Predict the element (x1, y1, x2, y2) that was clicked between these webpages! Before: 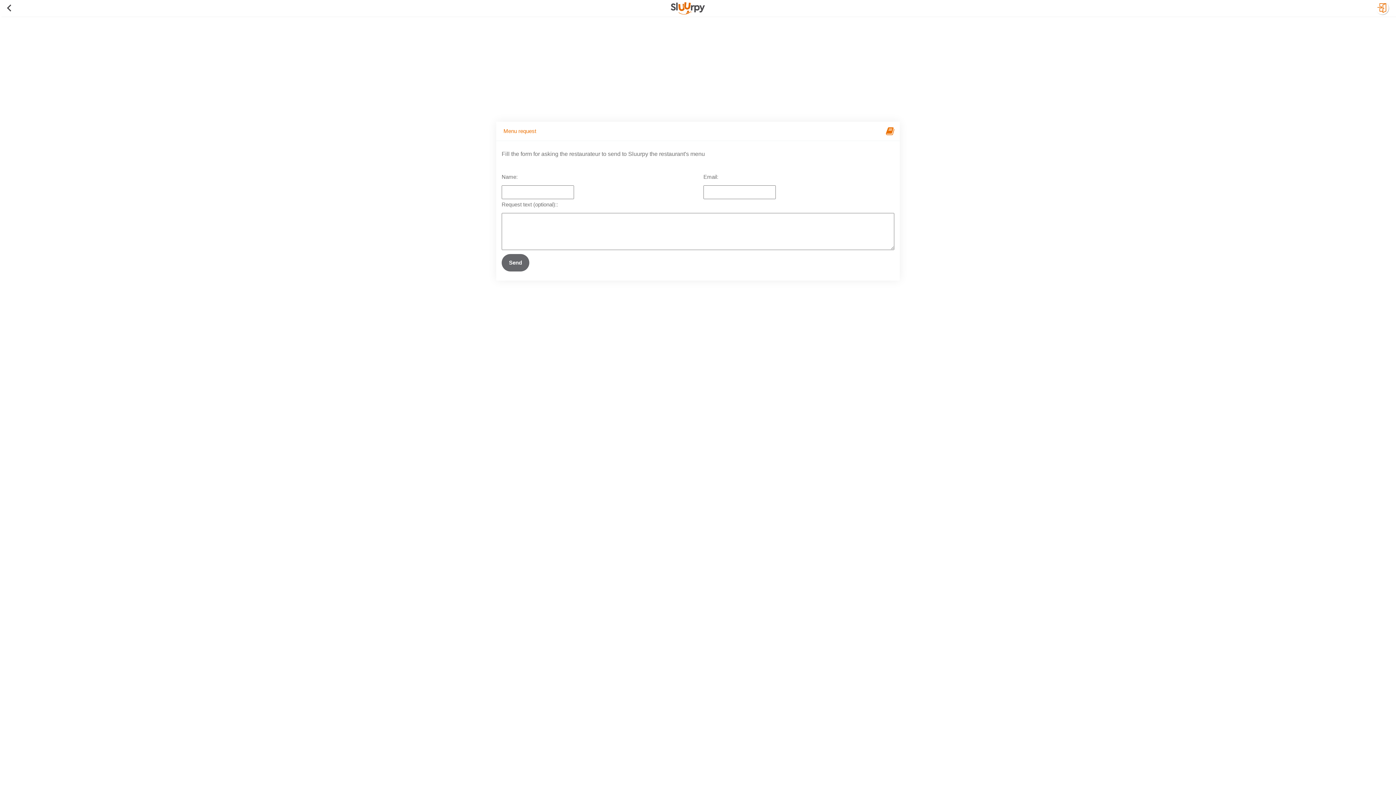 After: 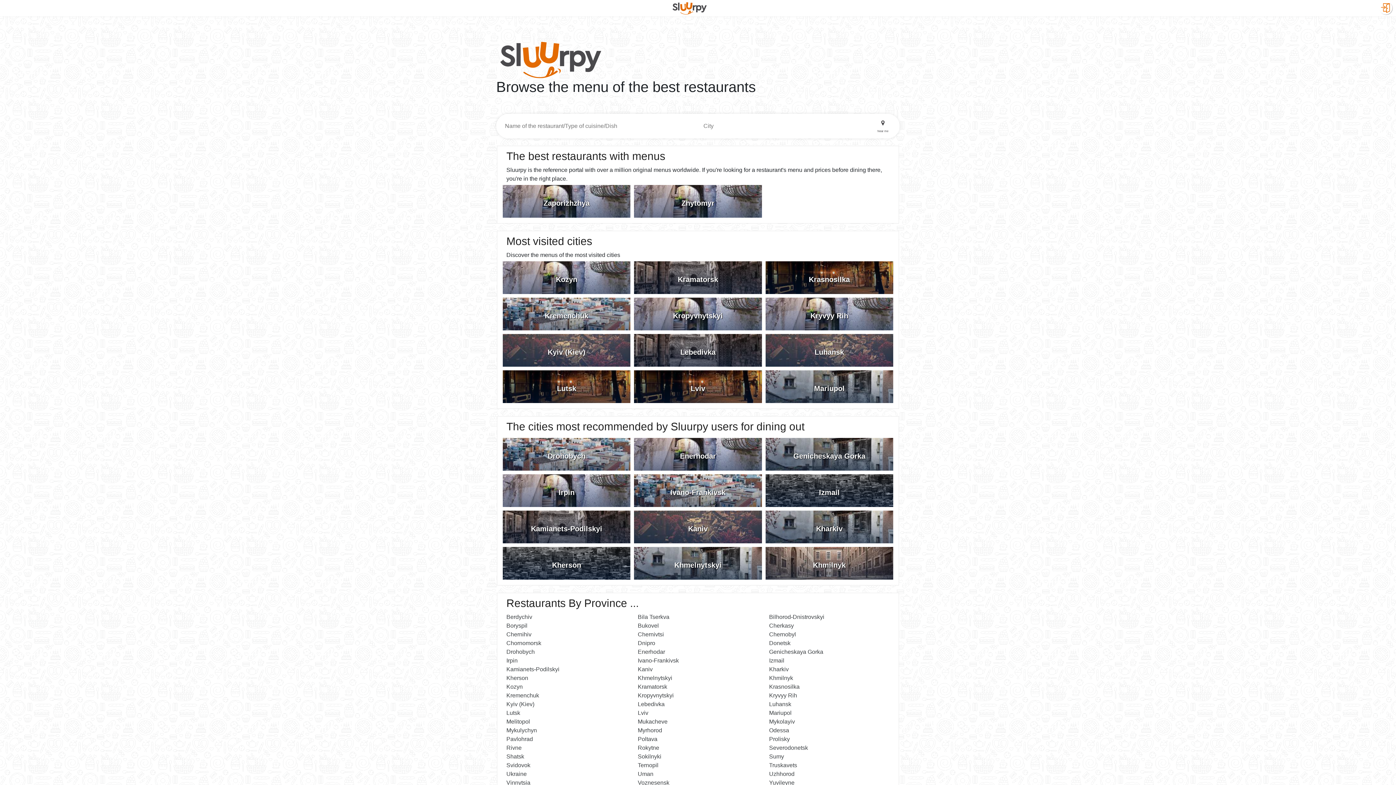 Action: bbox: (670, 4, 705, 10)